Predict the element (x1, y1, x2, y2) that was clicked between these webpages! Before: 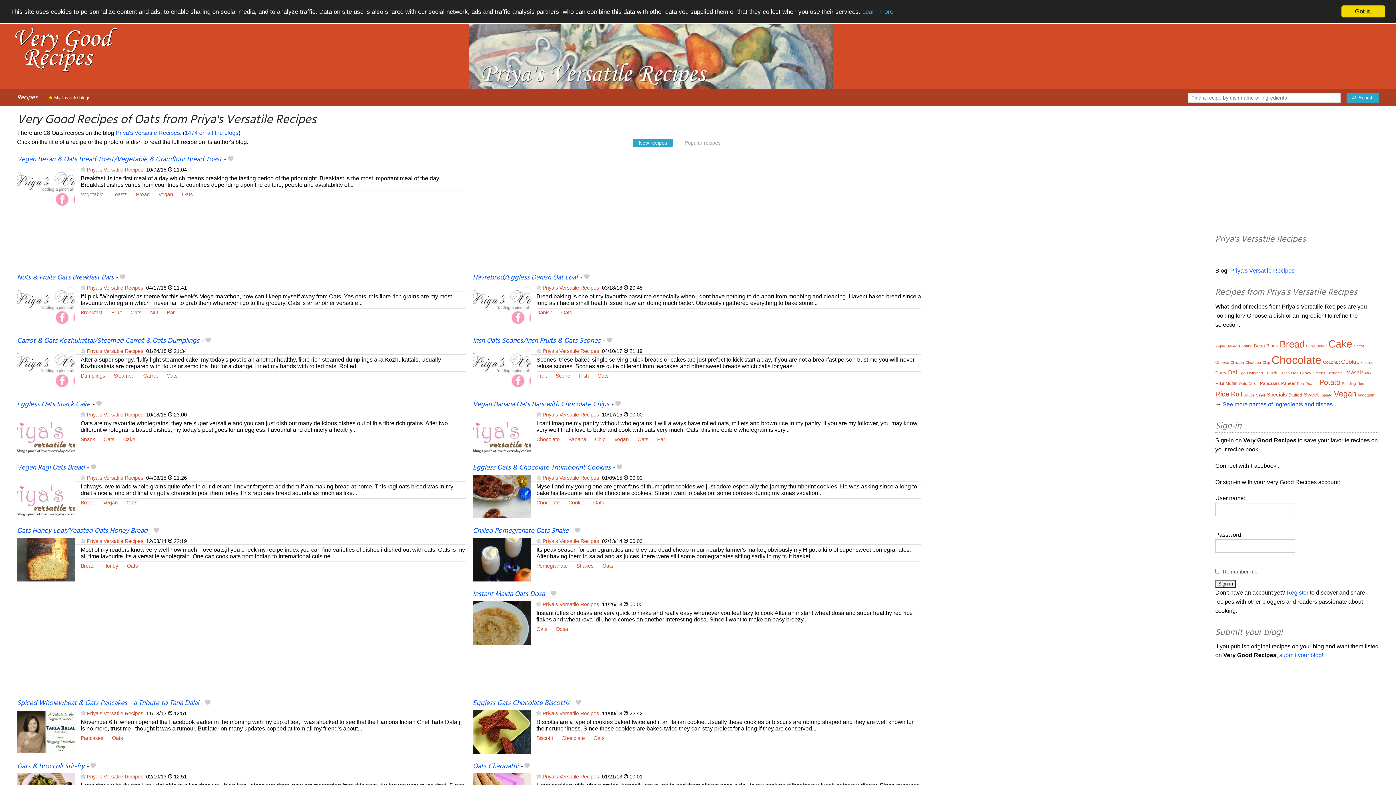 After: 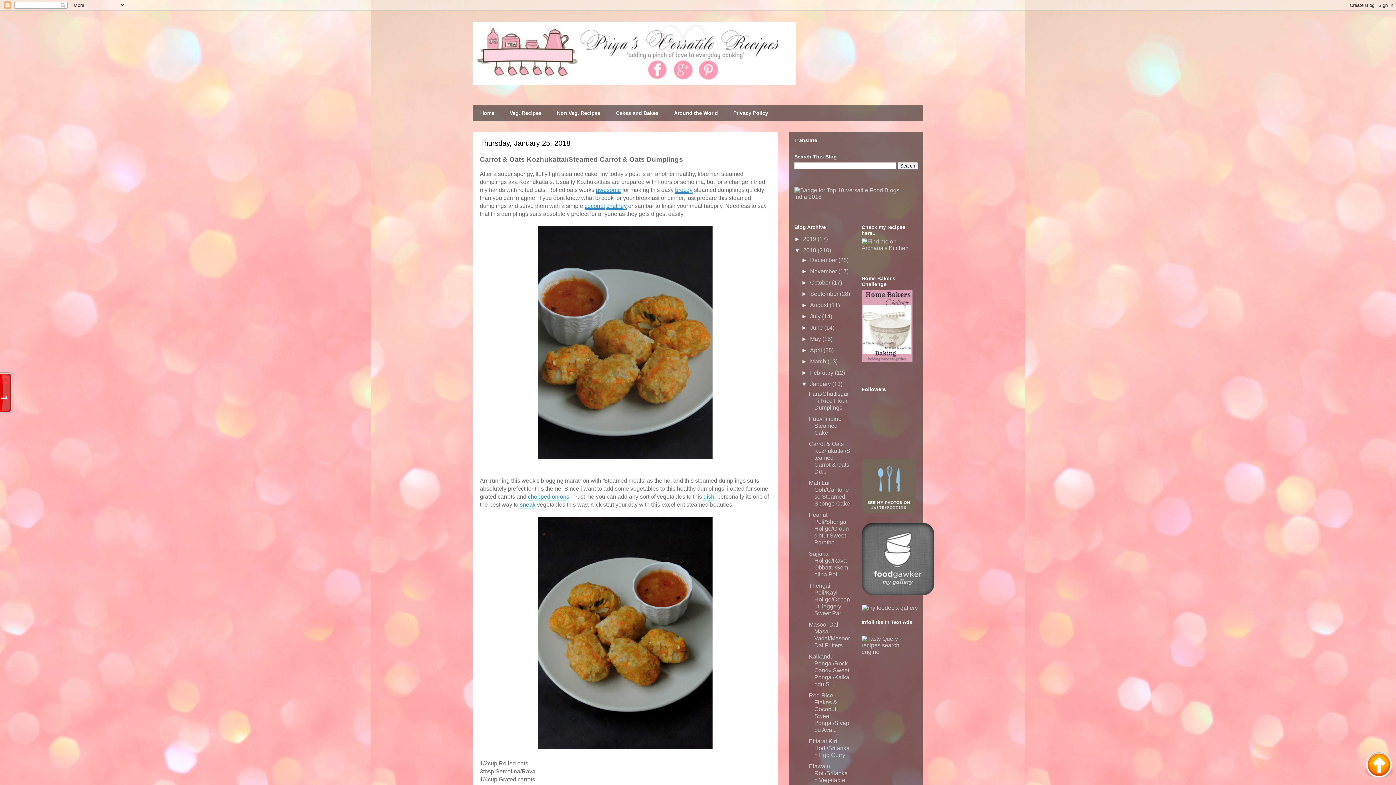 Action: bbox: (17, 335, 199, 346) label: Carrot & Oats Kozhukattai/Steamed Carrot & Oats Dumplings